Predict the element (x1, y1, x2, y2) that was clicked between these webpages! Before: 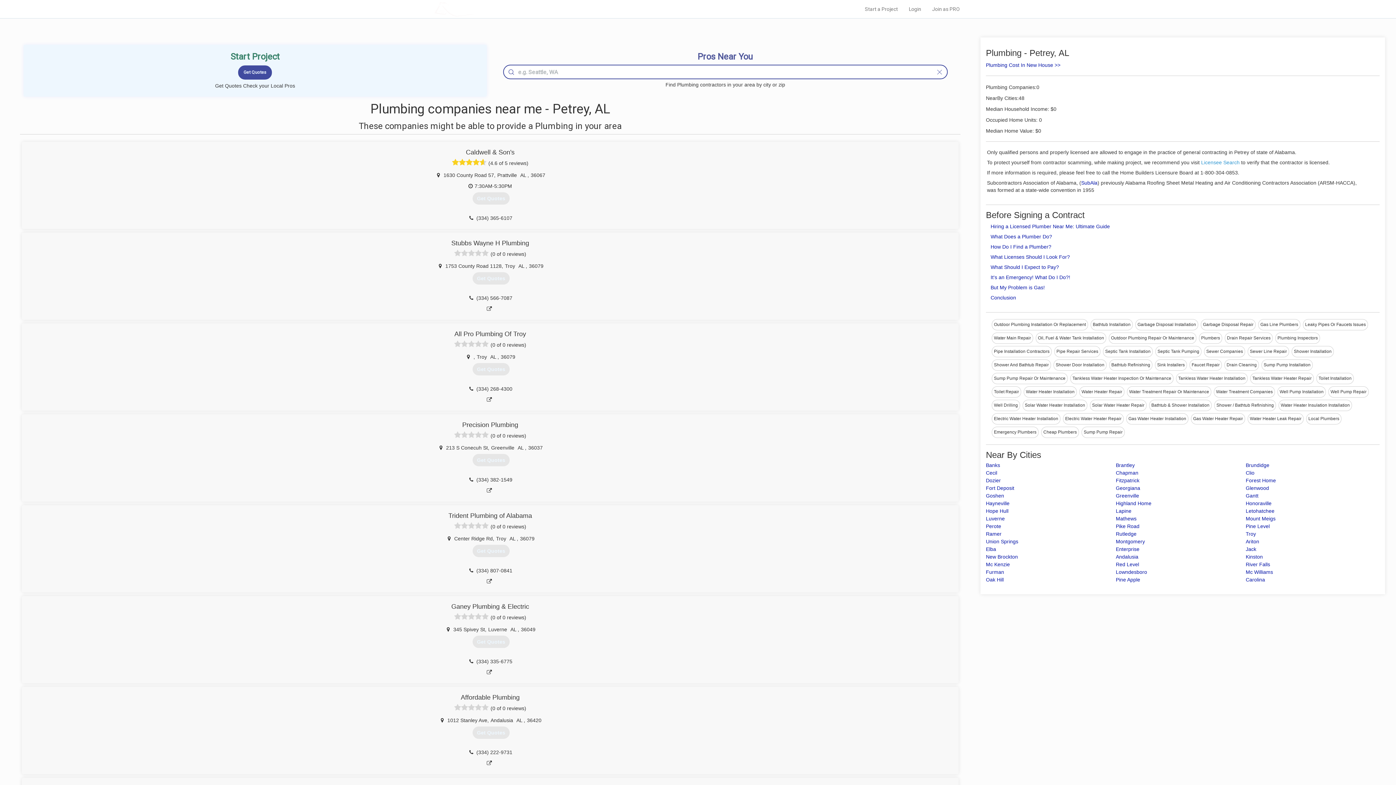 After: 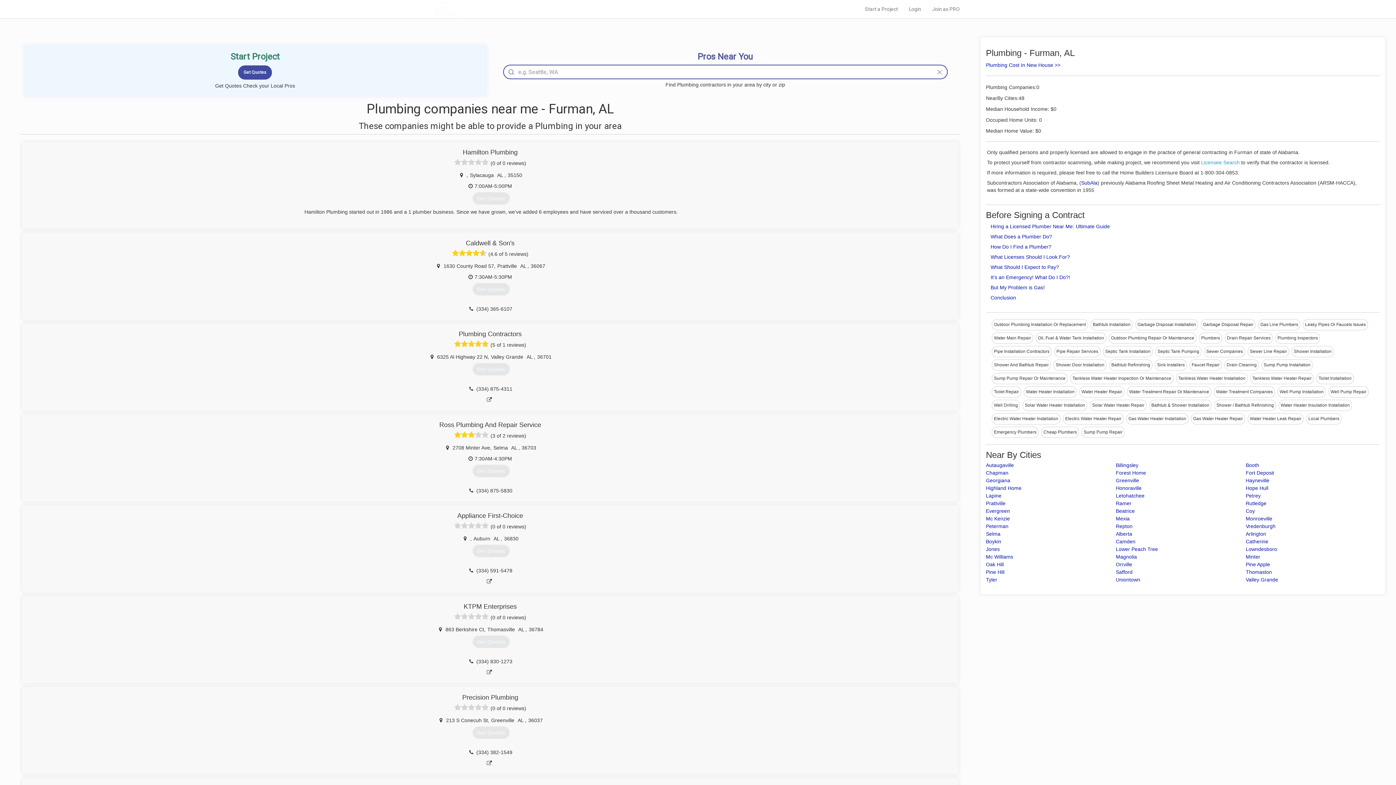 Action: label: Furman bbox: (986, 569, 1004, 575)